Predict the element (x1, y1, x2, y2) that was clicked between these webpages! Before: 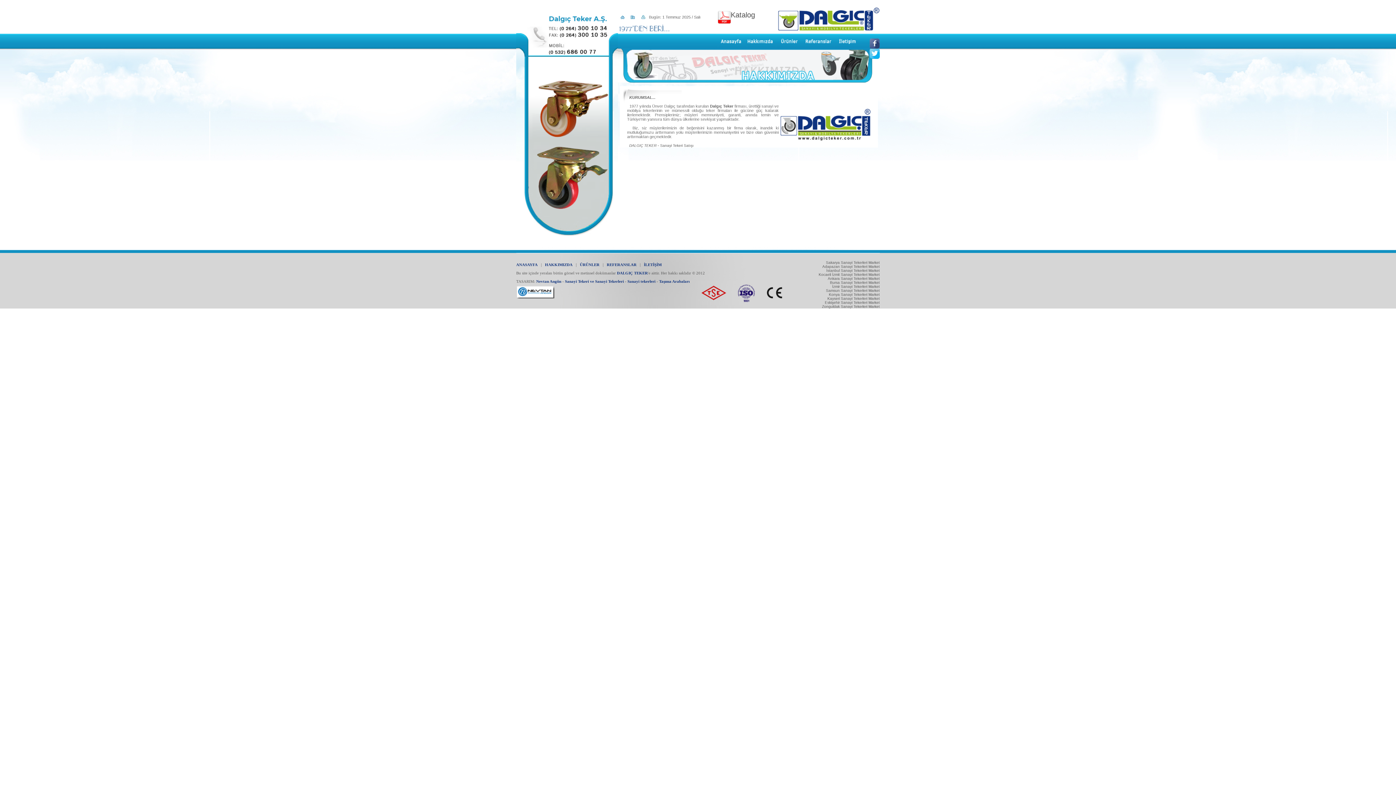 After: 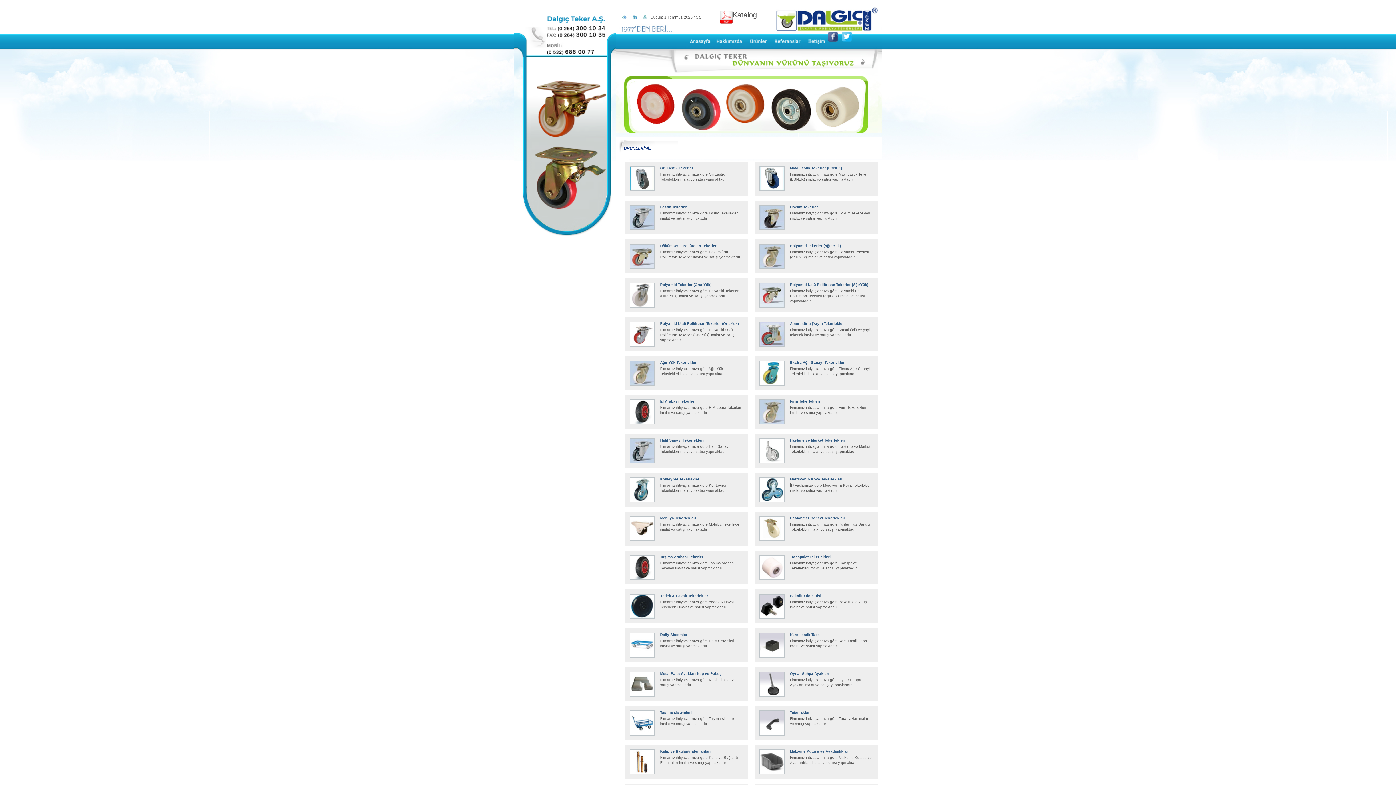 Action: label: DALGIÇ TEKER bbox: (629, 143, 656, 147)